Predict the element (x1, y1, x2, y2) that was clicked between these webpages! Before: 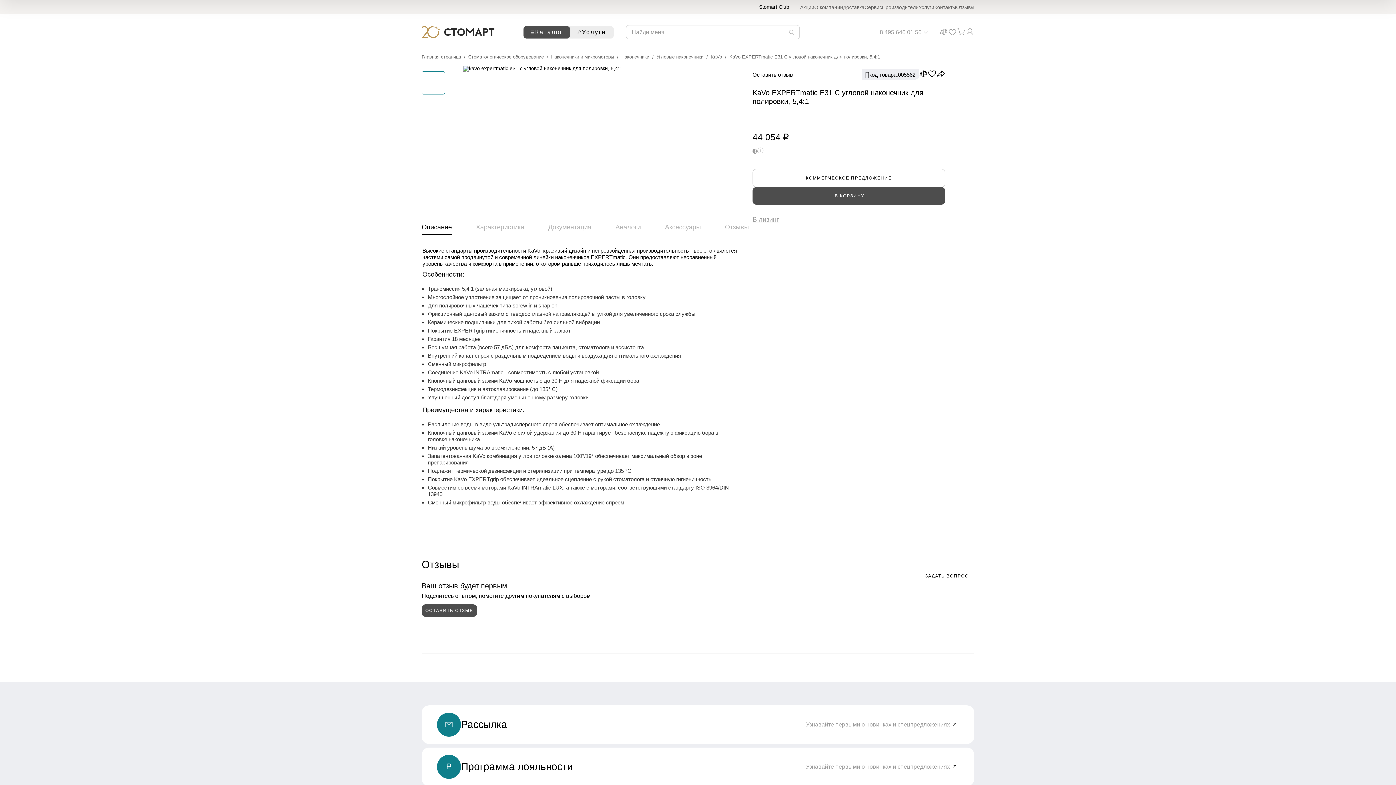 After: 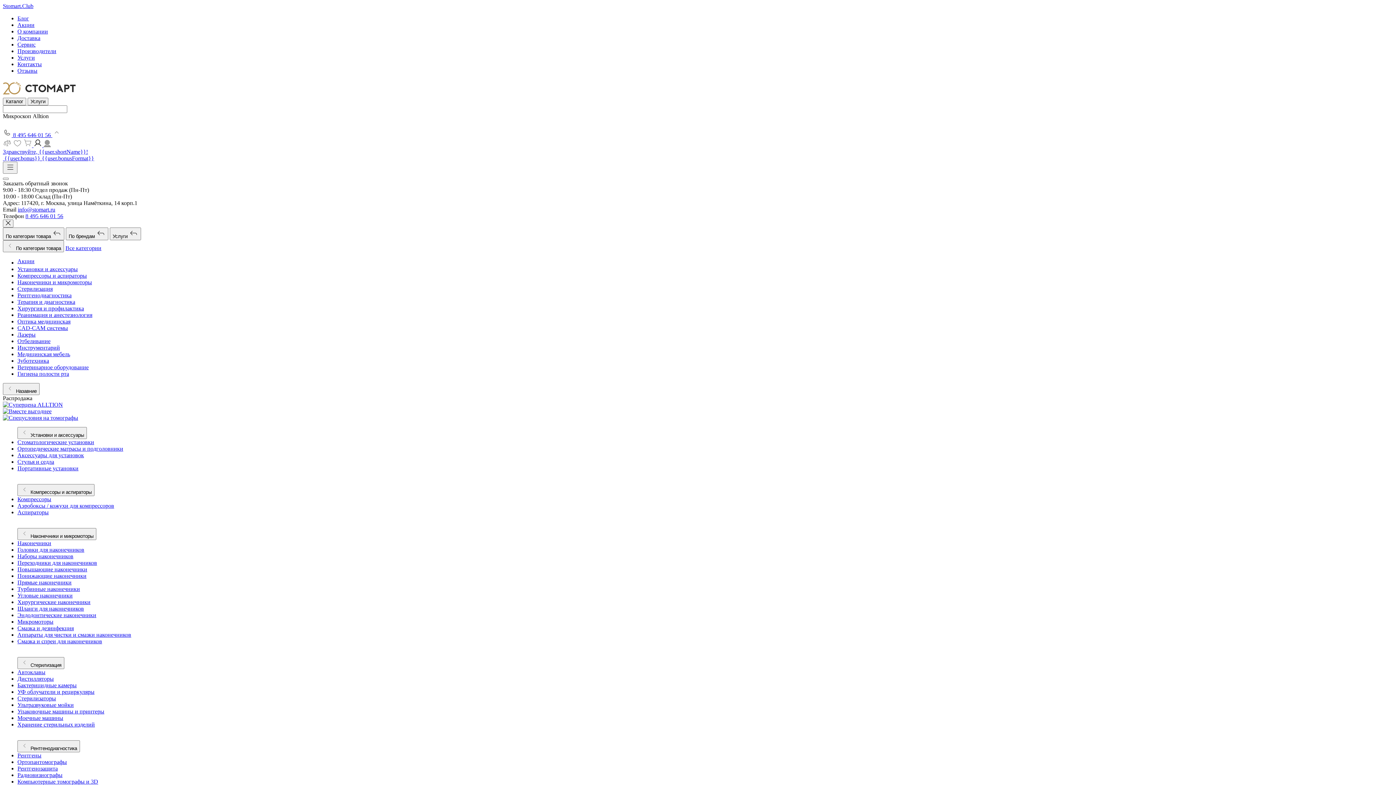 Action: bbox: (710, 54, 729, 59) label: KaVo